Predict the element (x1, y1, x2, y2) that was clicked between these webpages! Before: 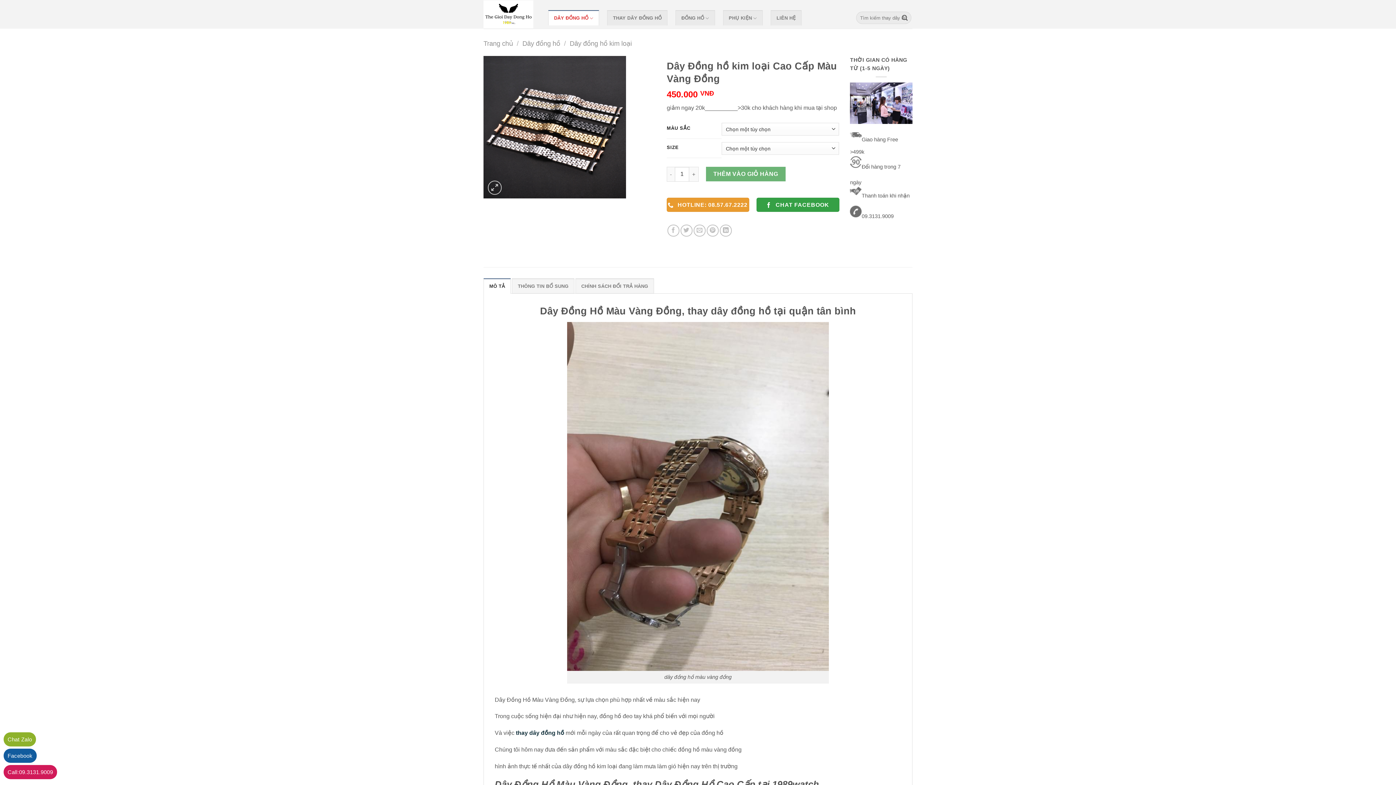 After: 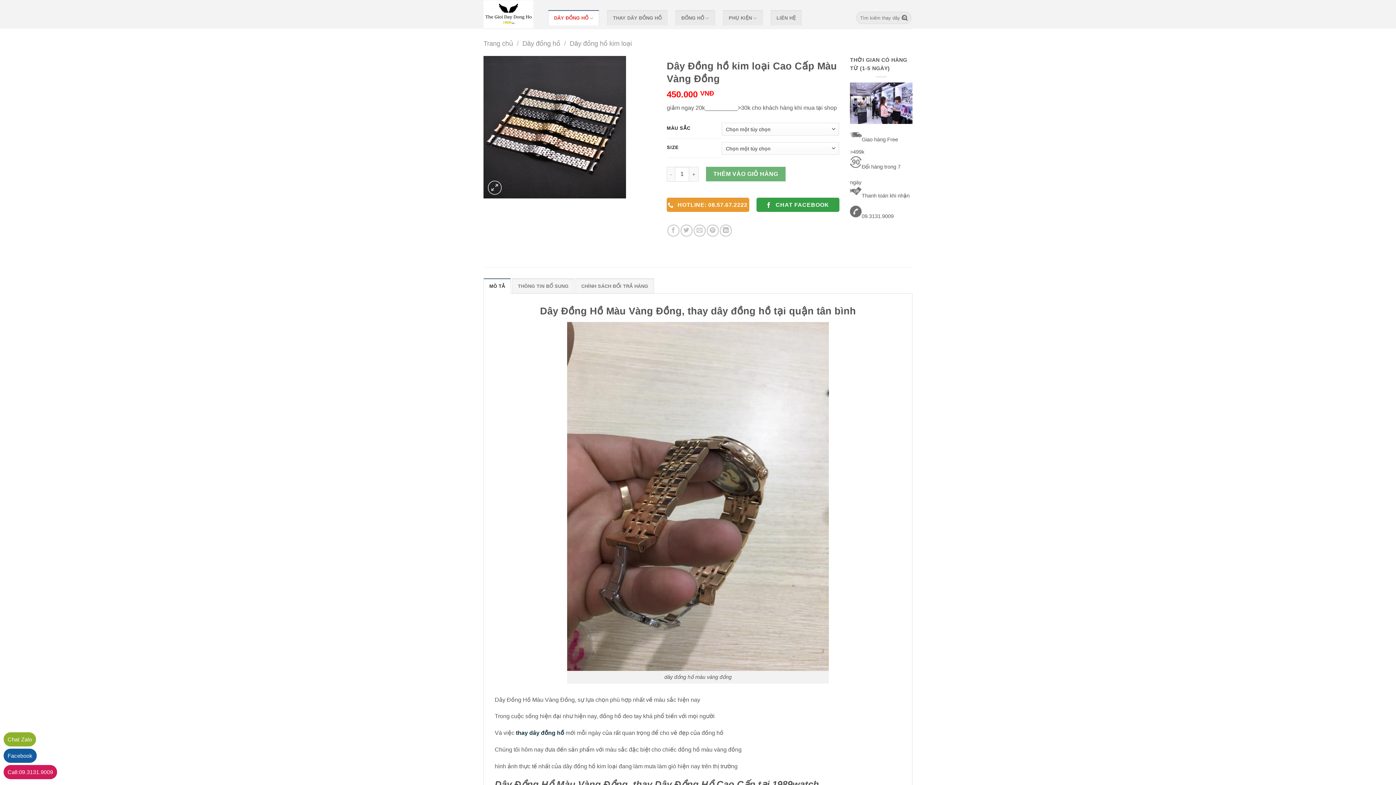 Action: bbox: (483, 278, 511, 293) label: MÔ TẢ